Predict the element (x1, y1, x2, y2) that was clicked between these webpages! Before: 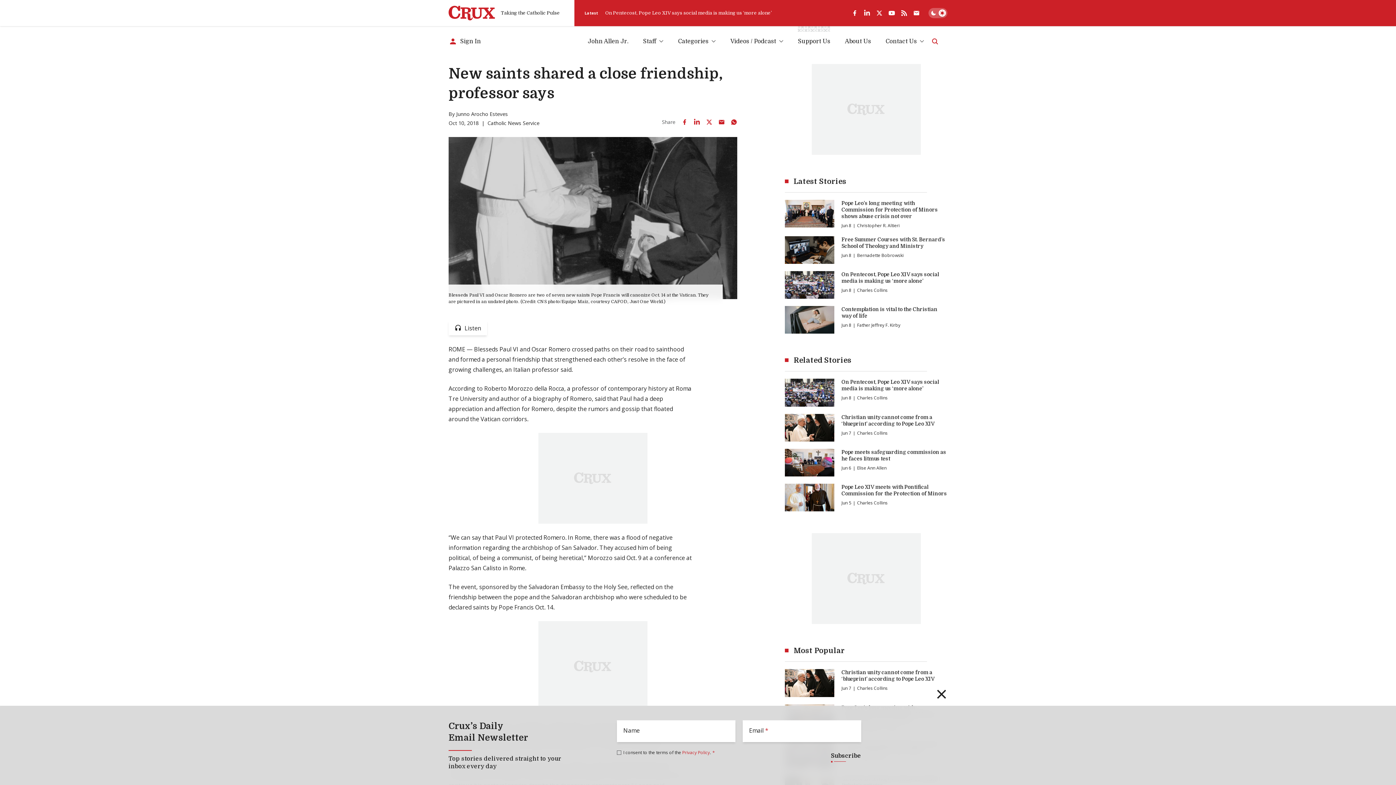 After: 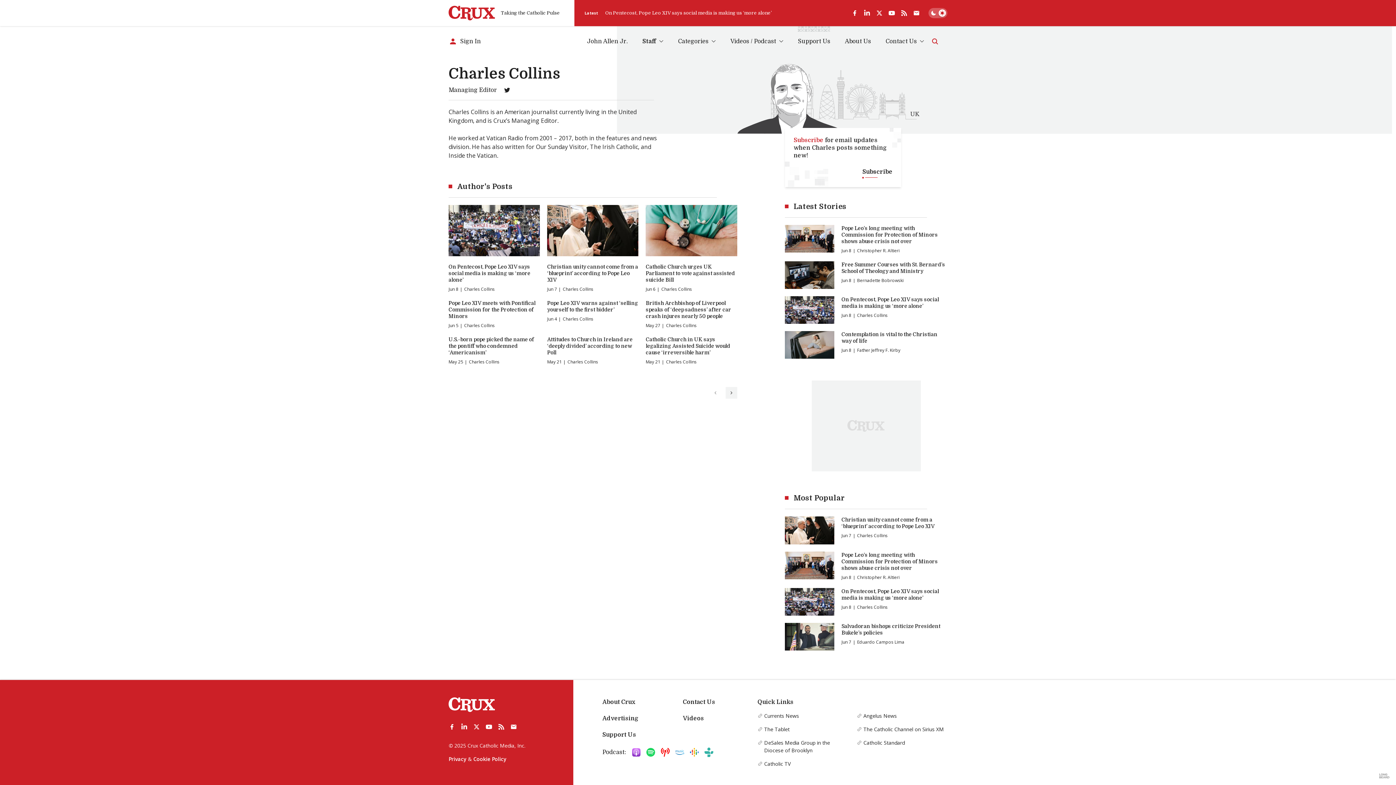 Action: bbox: (857, 430, 887, 436) label: Charles Collins